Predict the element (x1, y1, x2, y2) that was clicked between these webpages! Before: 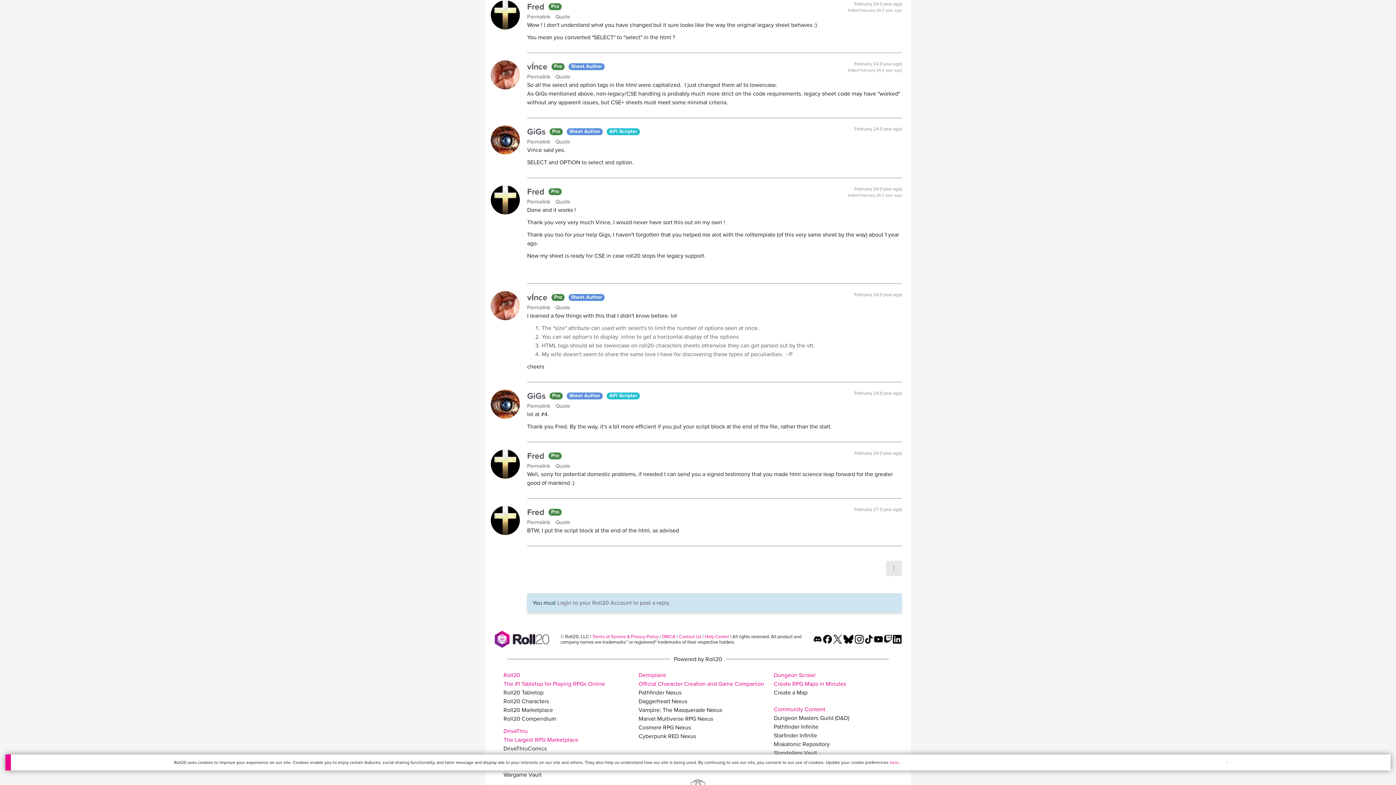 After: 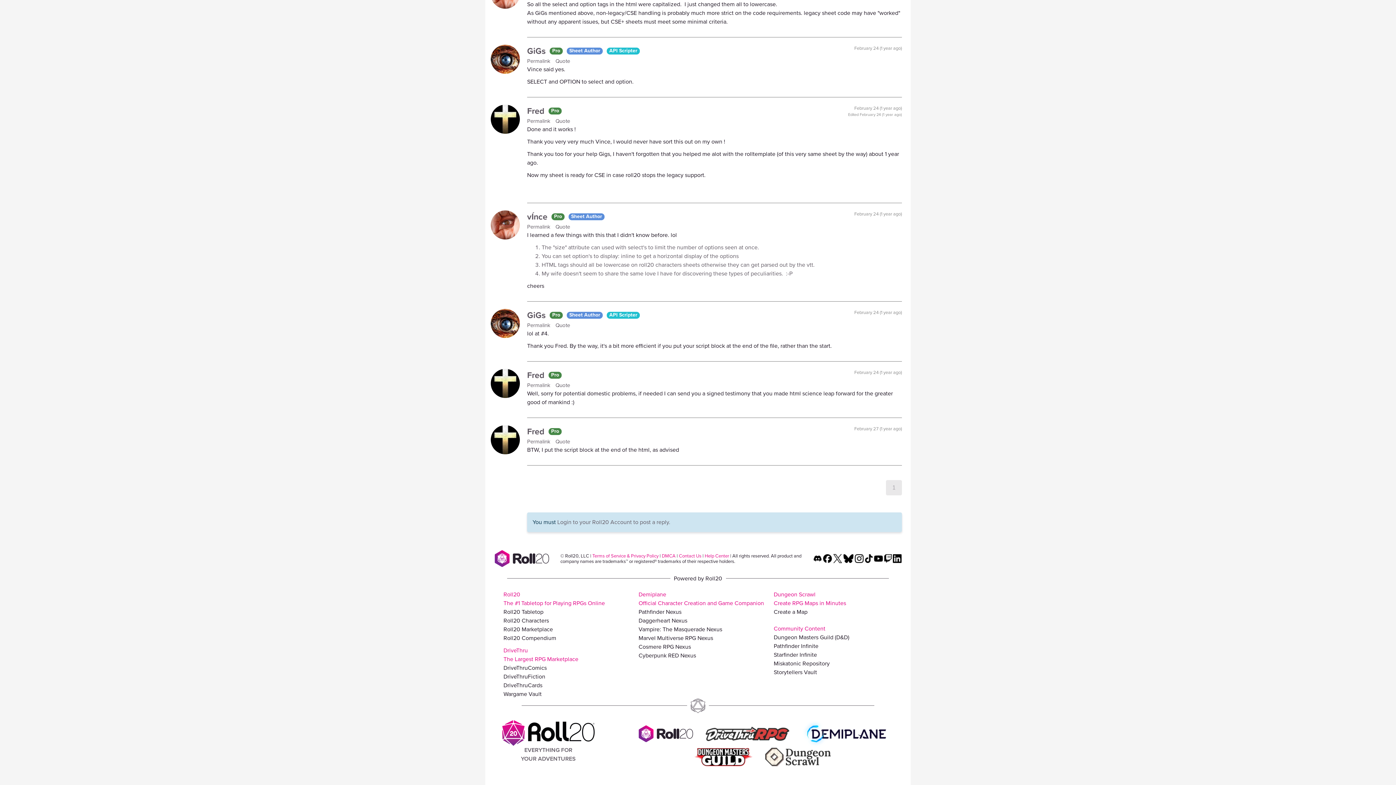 Action: label: Permalink 
for 11808453 bbox: (527, 303, 555, 311)